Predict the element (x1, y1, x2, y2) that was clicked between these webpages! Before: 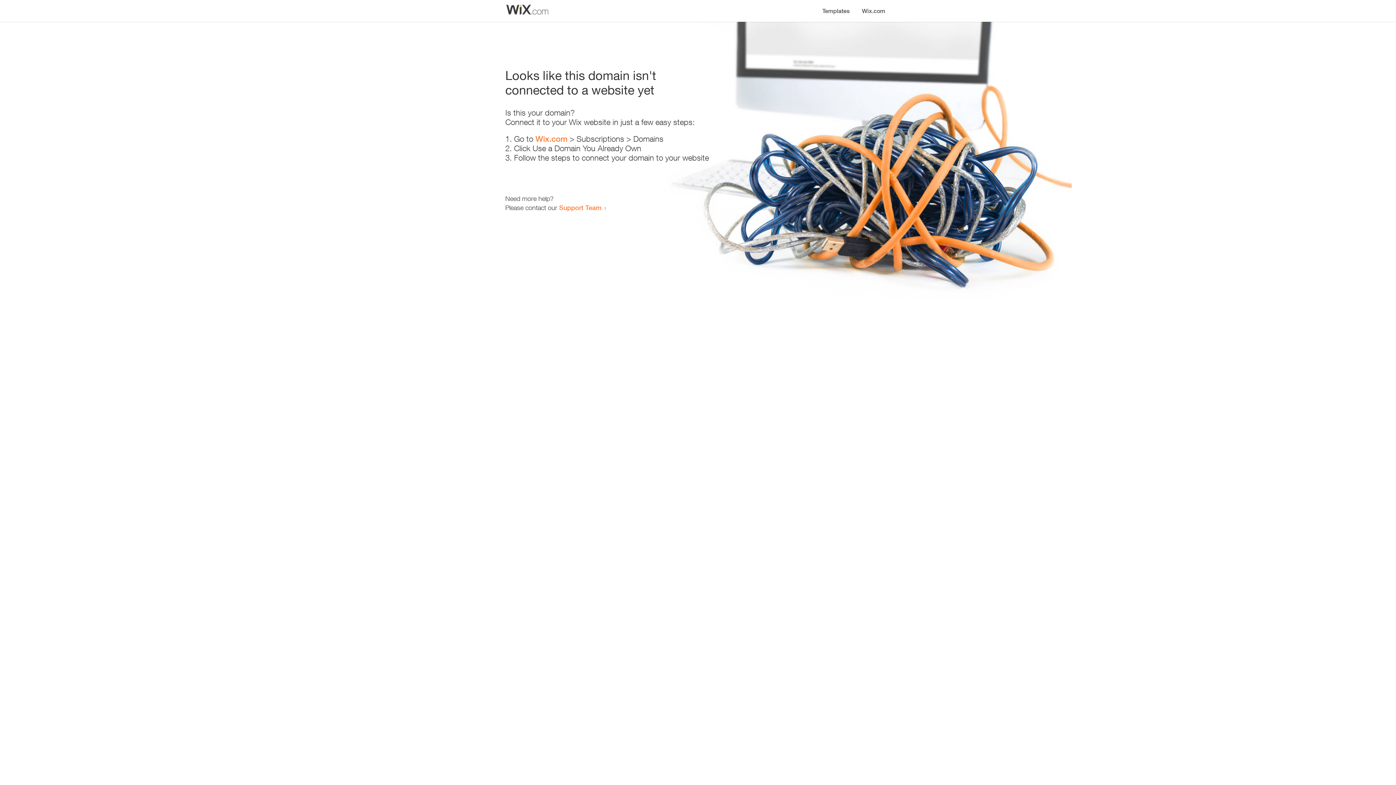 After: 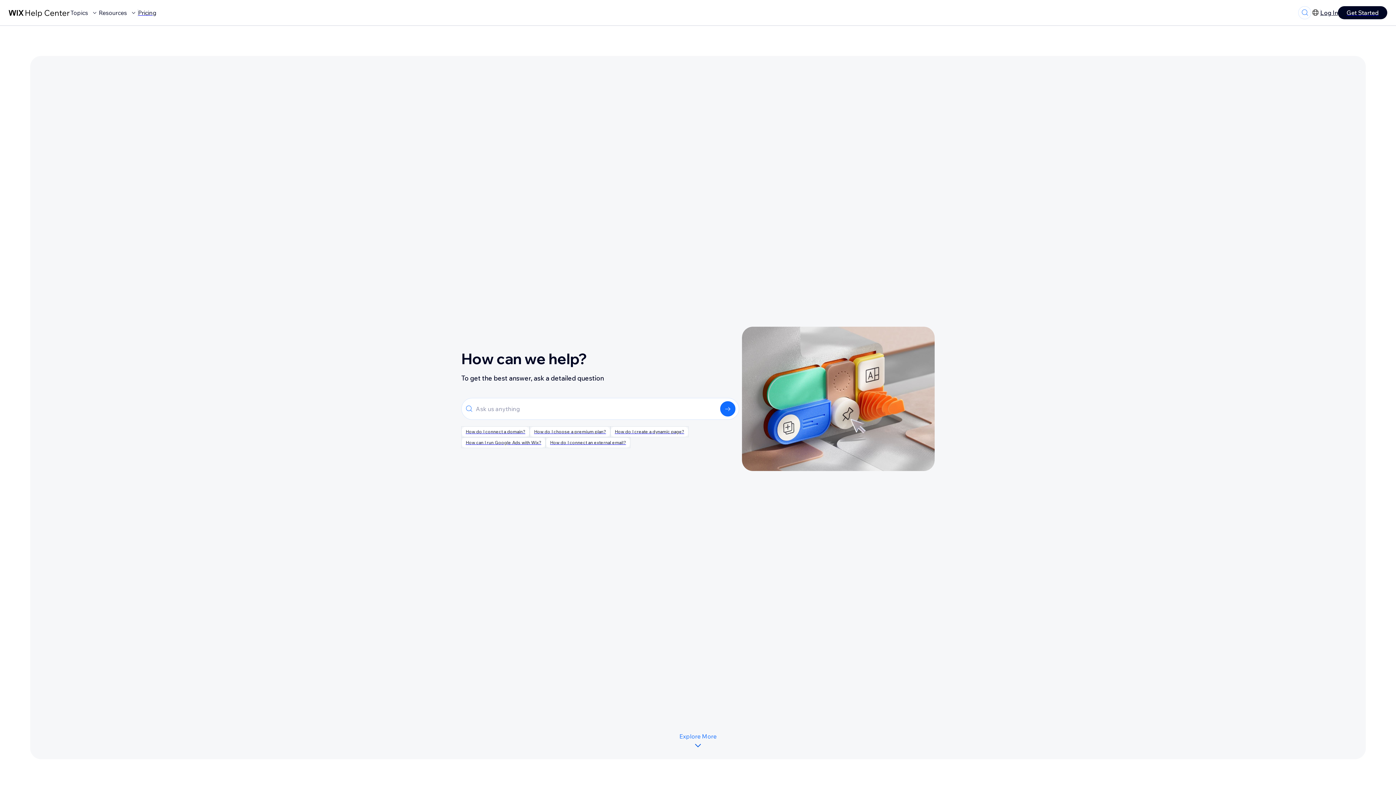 Action: bbox: (559, 203, 601, 211) label: Support Team